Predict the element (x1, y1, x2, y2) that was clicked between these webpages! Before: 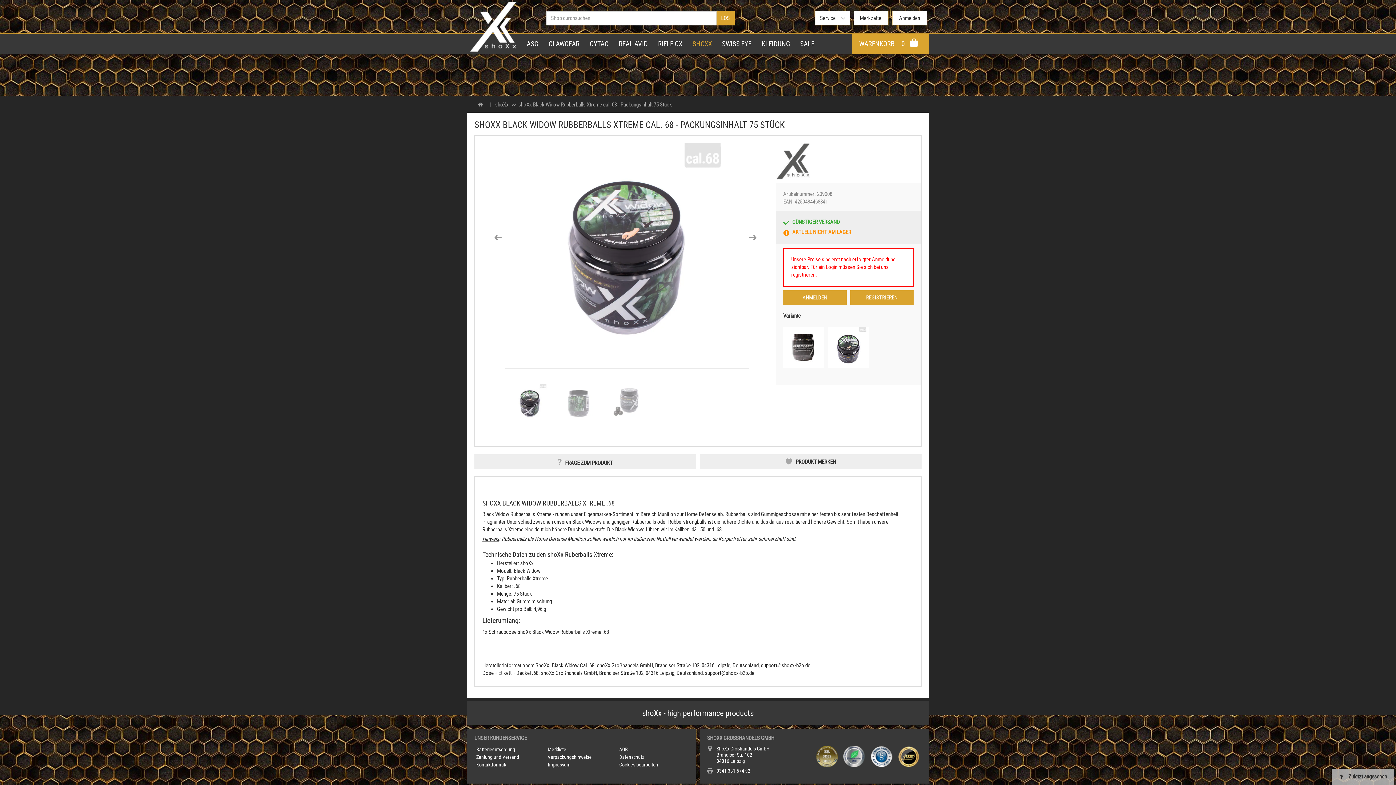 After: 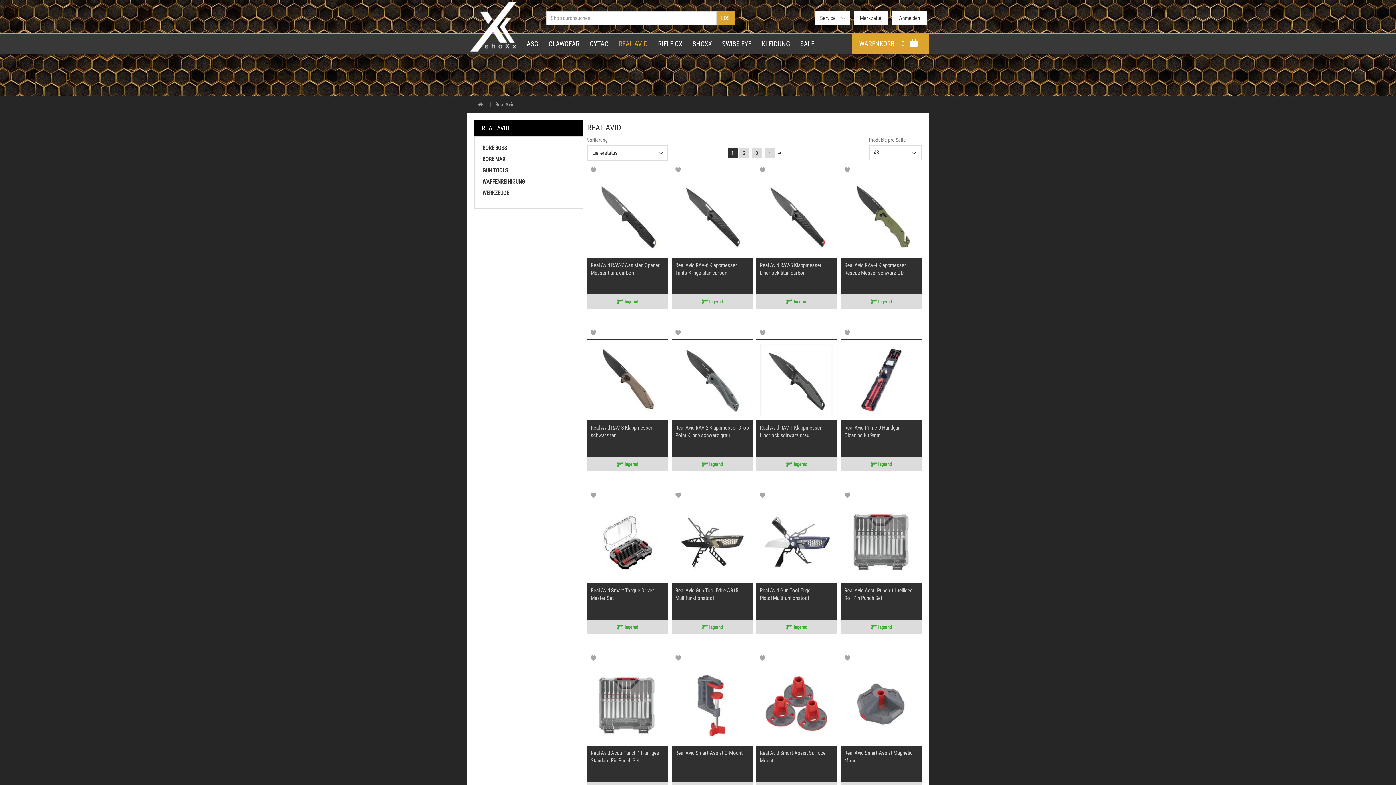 Action: bbox: (613, 37, 653, 50) label: REAL AVID